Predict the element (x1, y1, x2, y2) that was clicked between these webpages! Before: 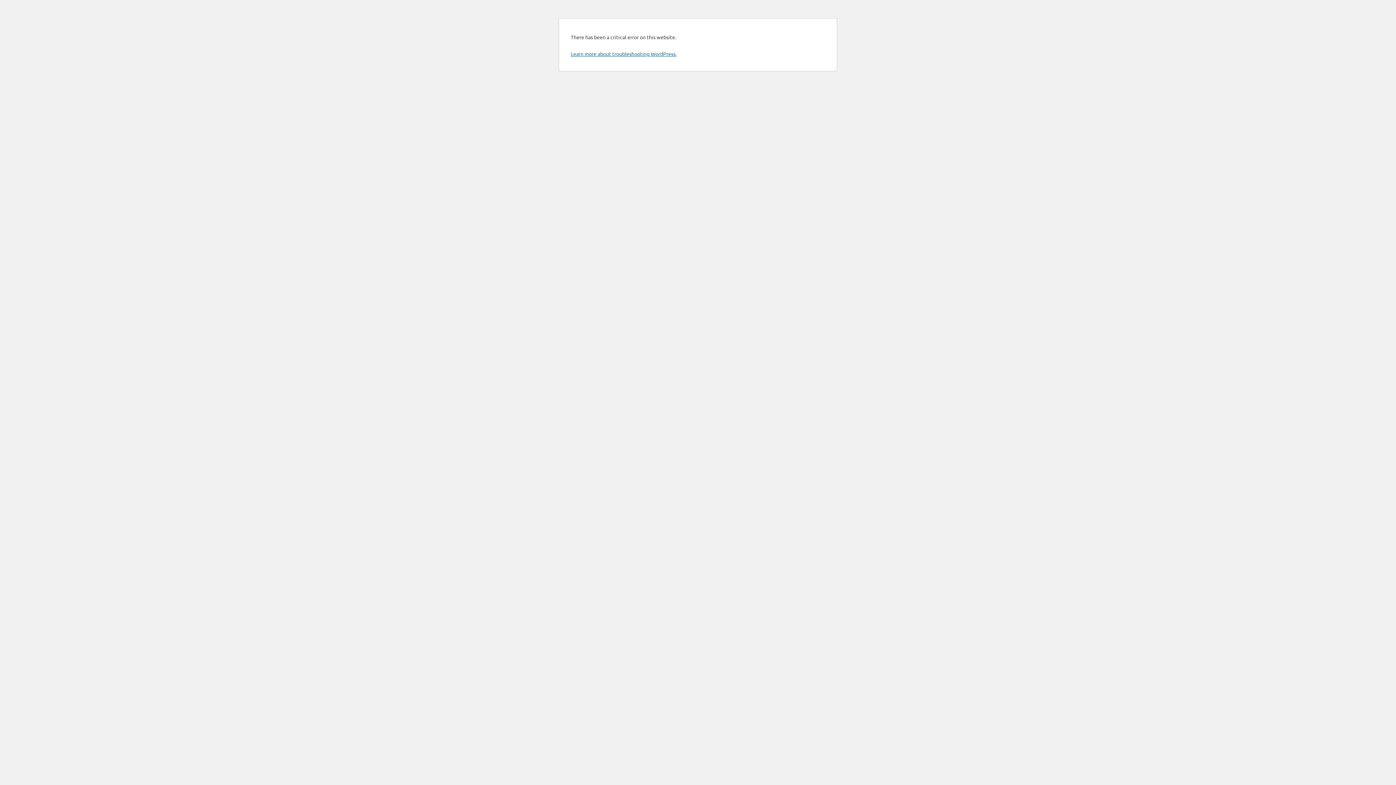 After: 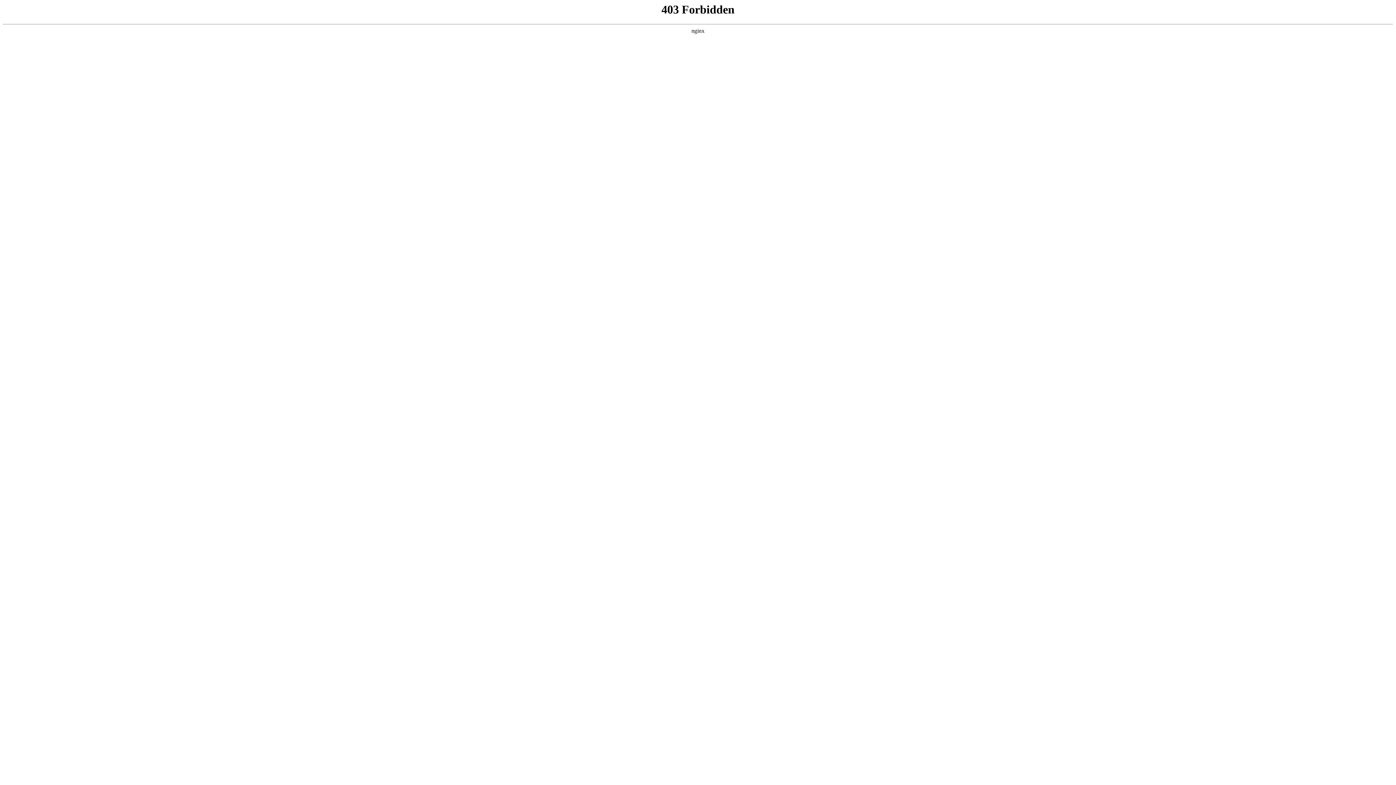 Action: label: Learn more about troubleshooting WordPress. bbox: (570, 50, 676, 57)